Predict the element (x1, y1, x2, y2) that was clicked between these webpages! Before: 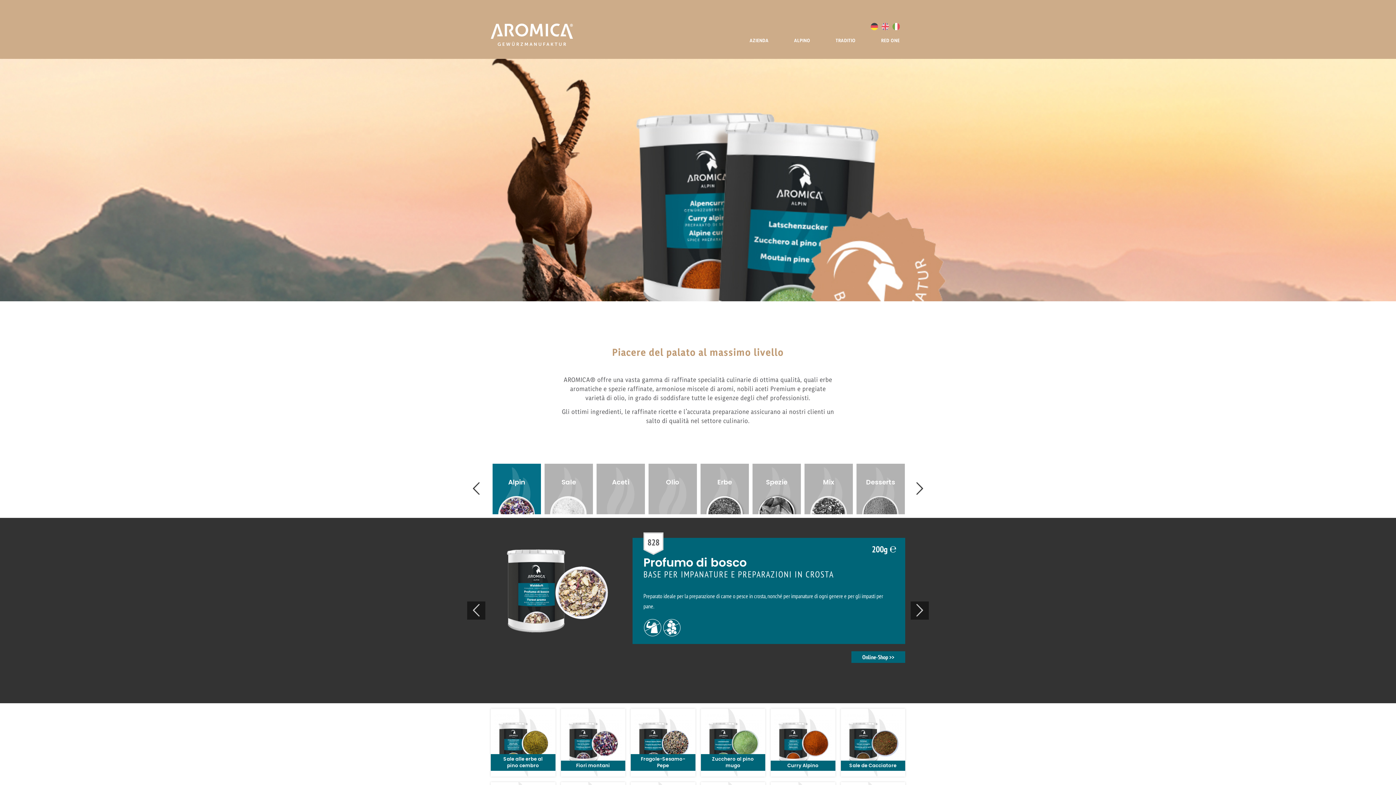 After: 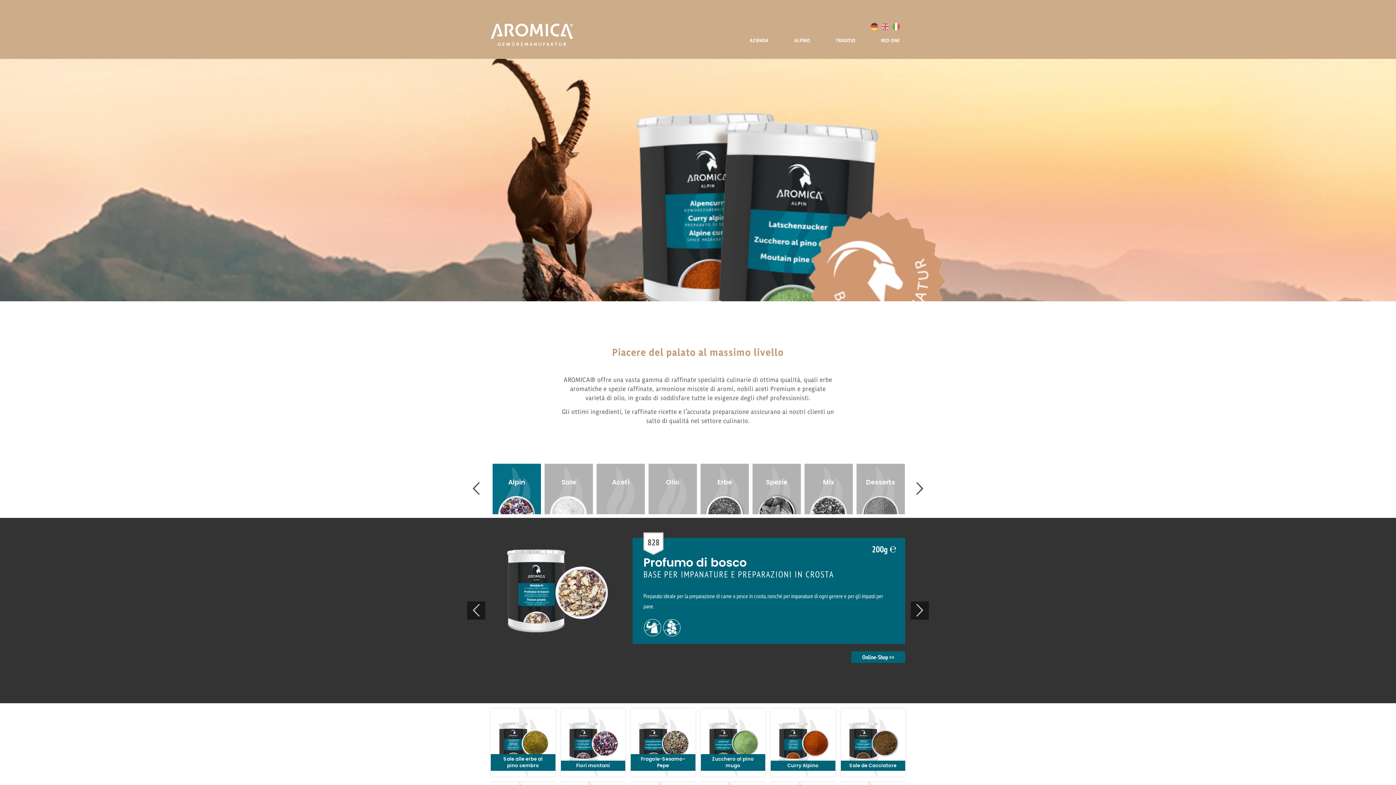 Action: label: Italiano bbox: (892, 22, 900, 30)